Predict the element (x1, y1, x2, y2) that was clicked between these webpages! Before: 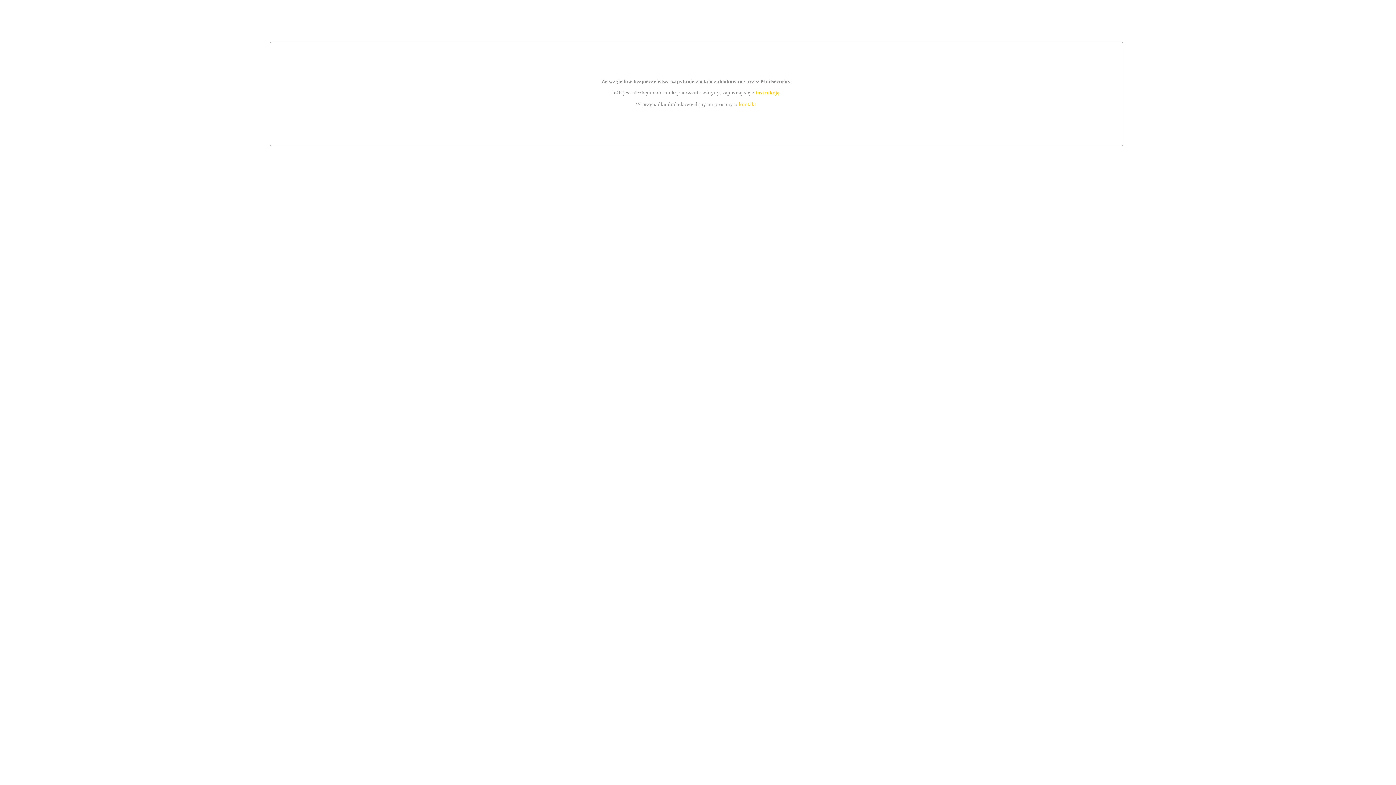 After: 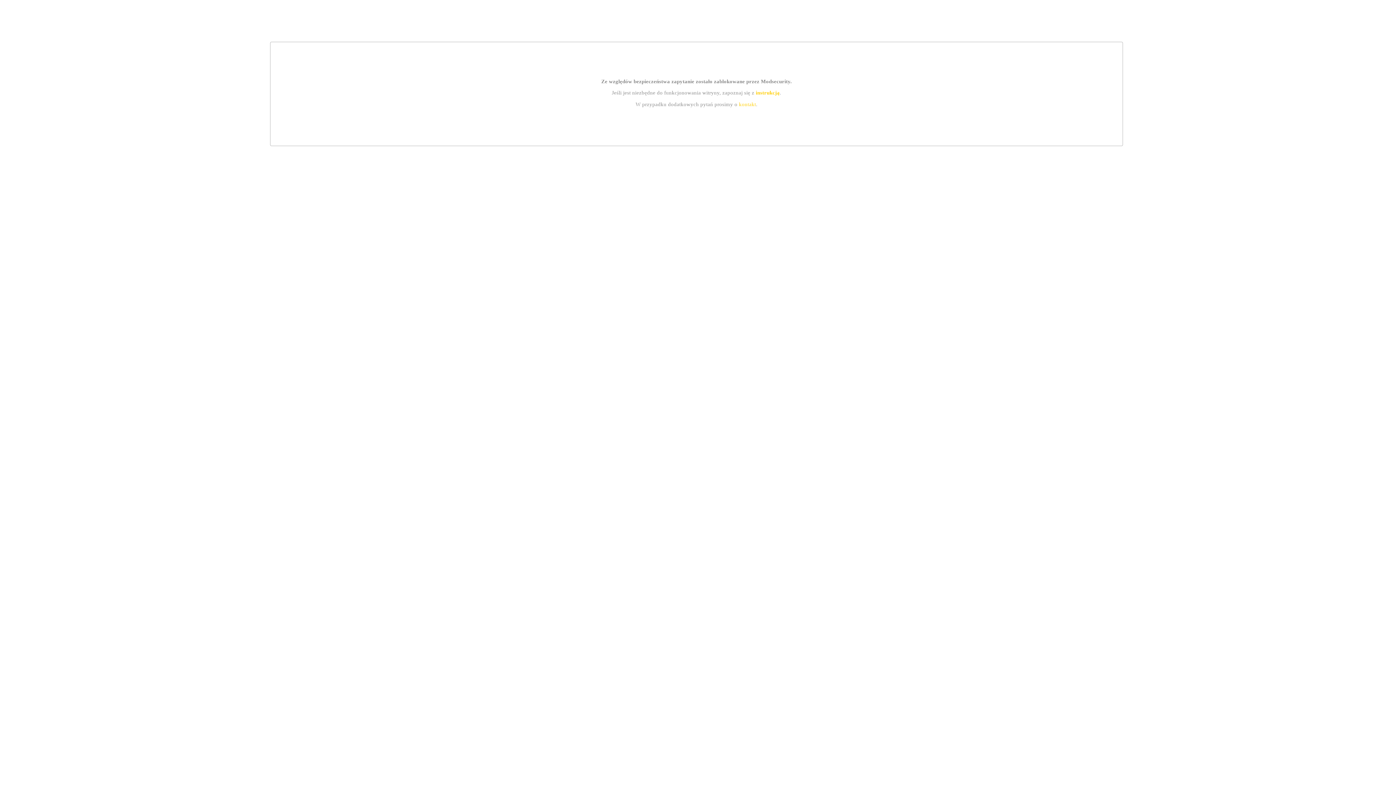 Action: label: kontakt bbox: (739, 101, 756, 107)